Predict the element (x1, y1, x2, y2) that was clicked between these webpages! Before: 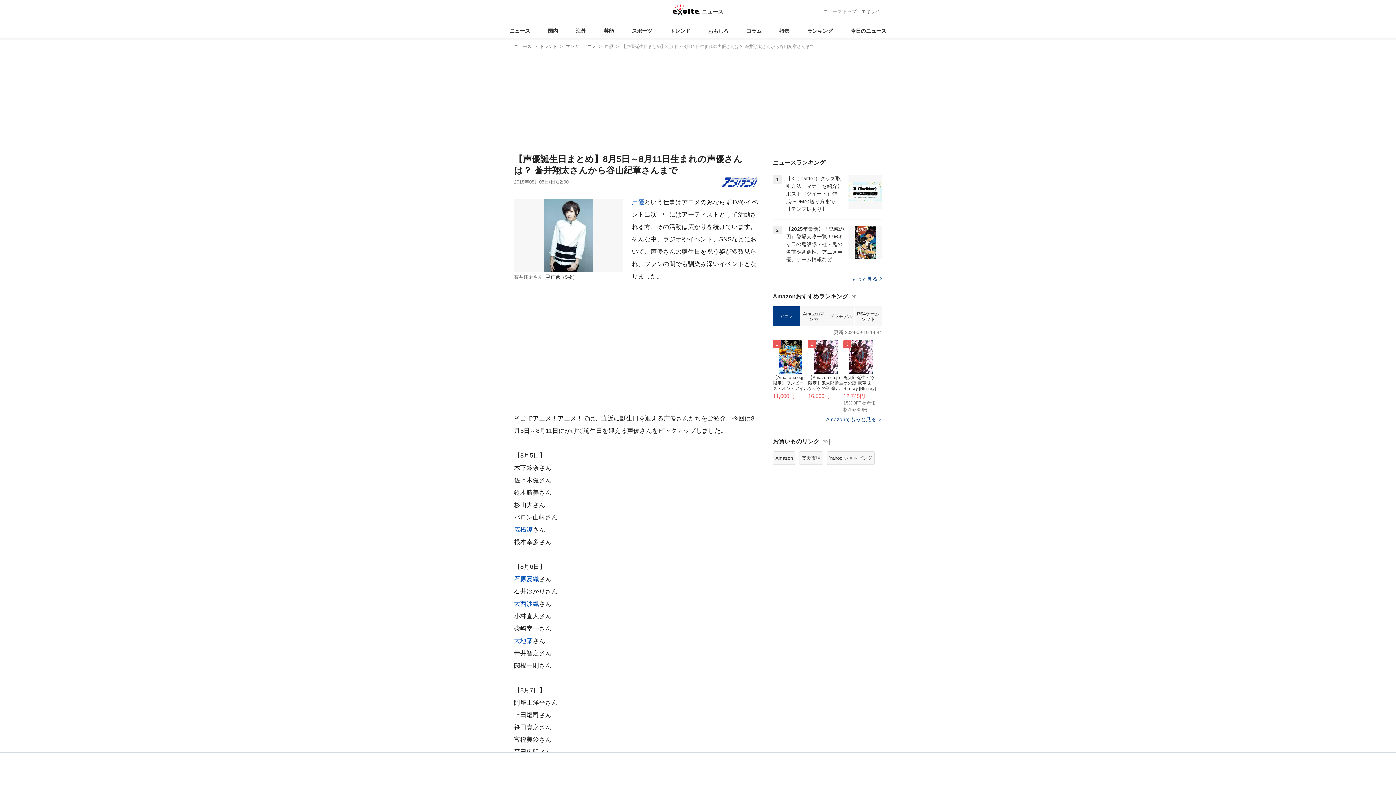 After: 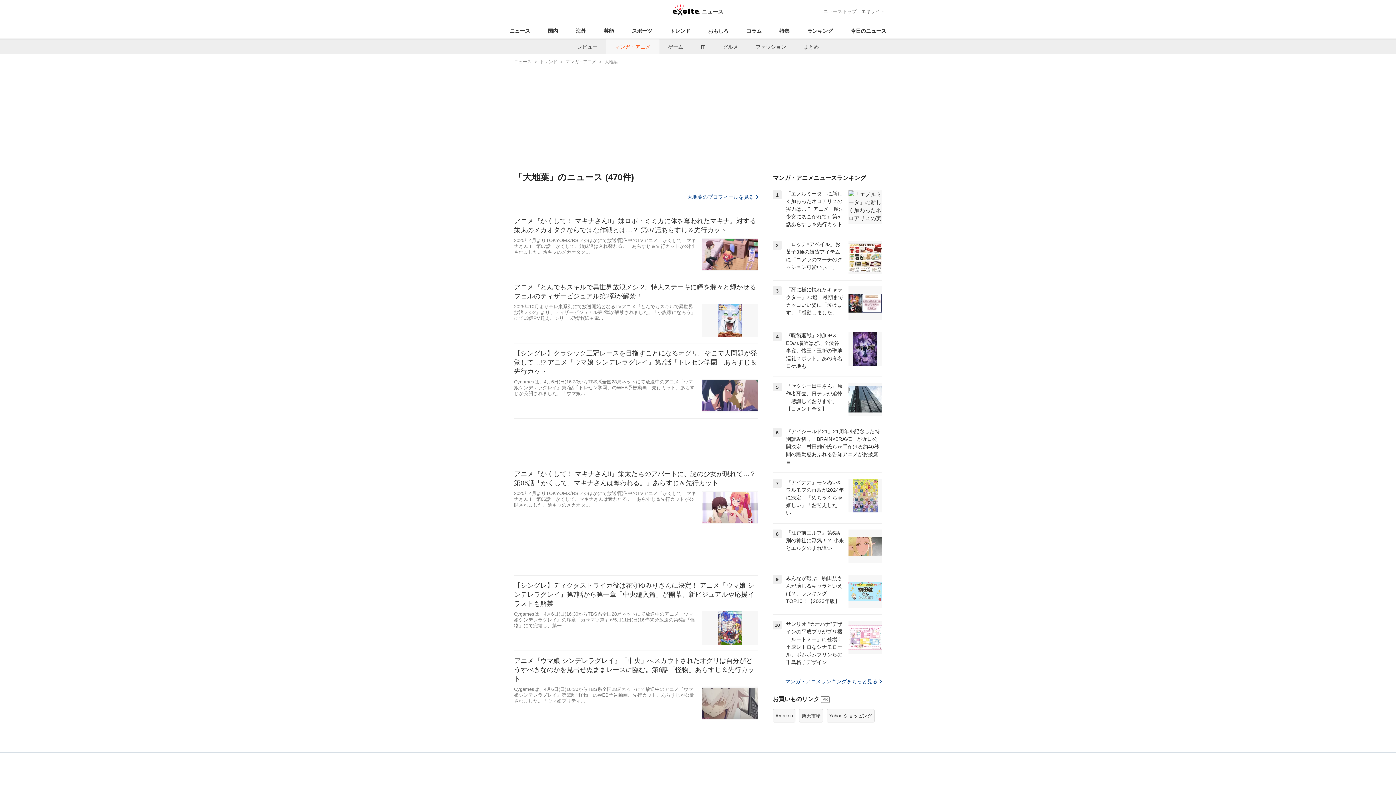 Action: bbox: (514, 637, 532, 644) label: 大地葉